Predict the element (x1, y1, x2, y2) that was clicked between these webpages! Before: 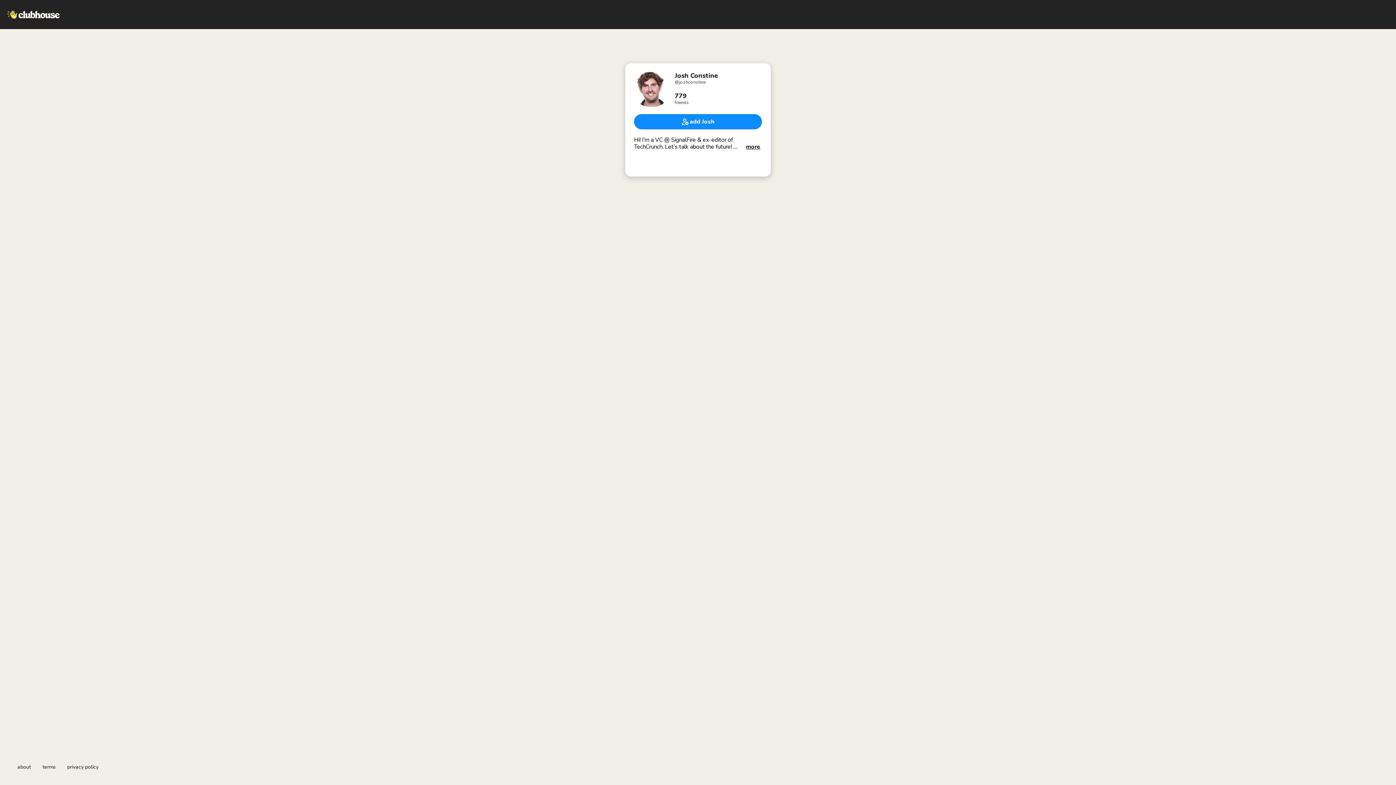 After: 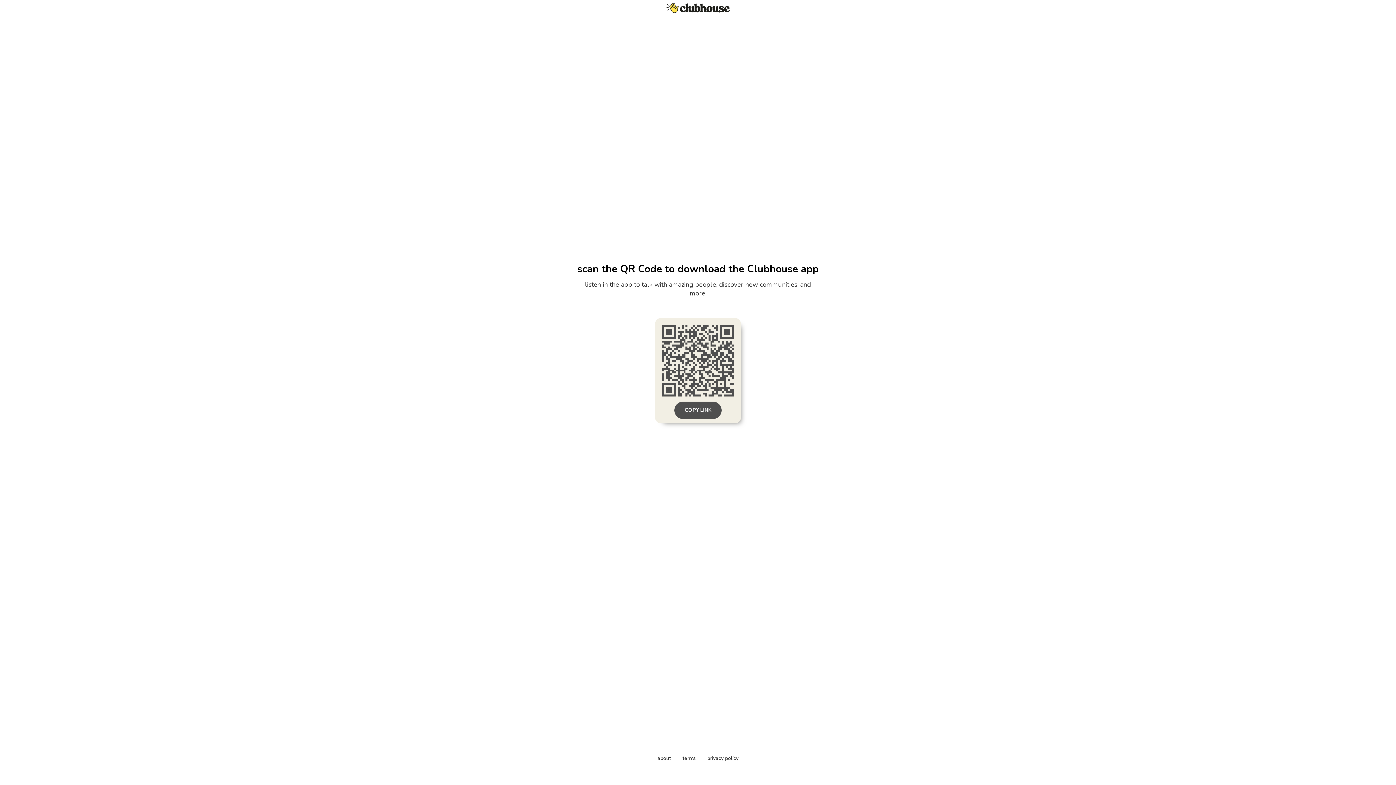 Action: bbox: (634, 114, 762, 129) label: add Josh